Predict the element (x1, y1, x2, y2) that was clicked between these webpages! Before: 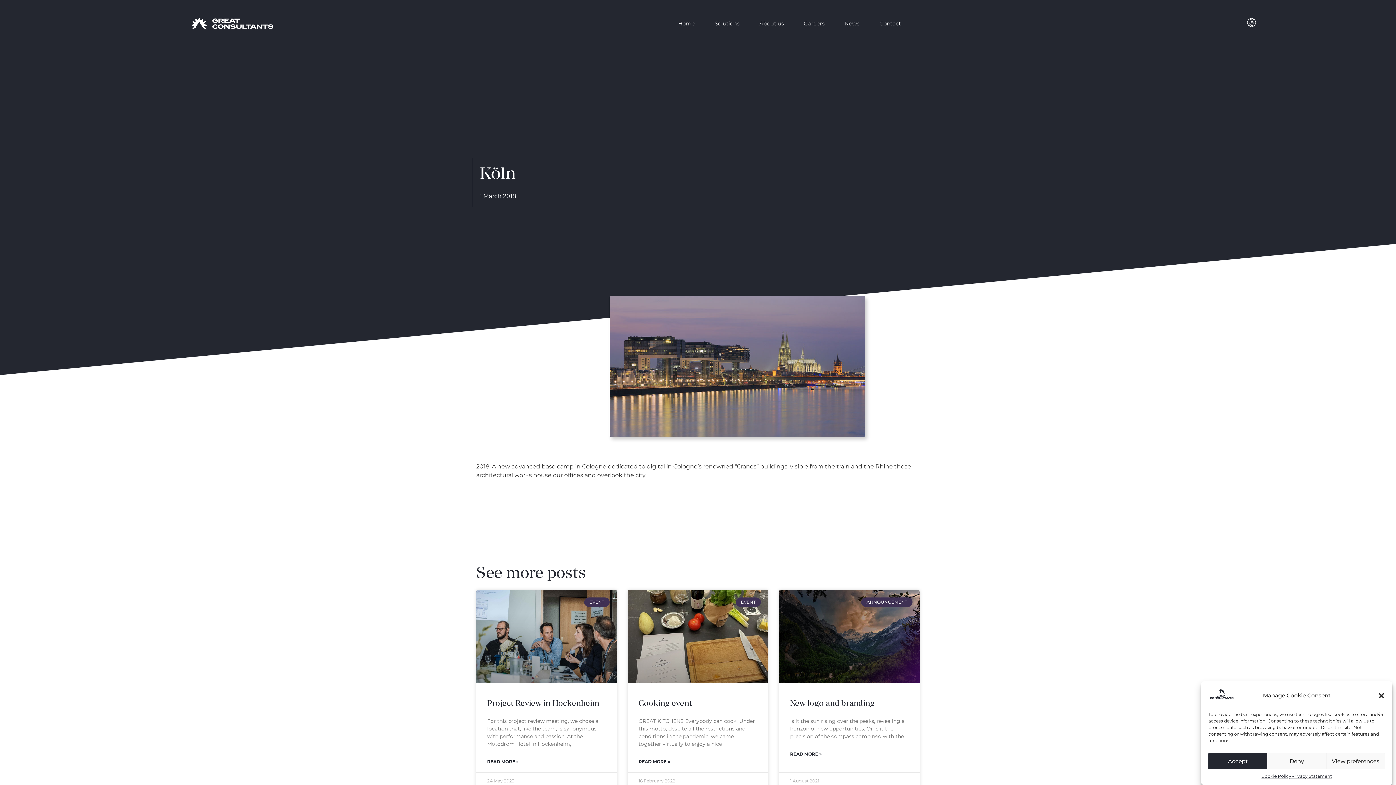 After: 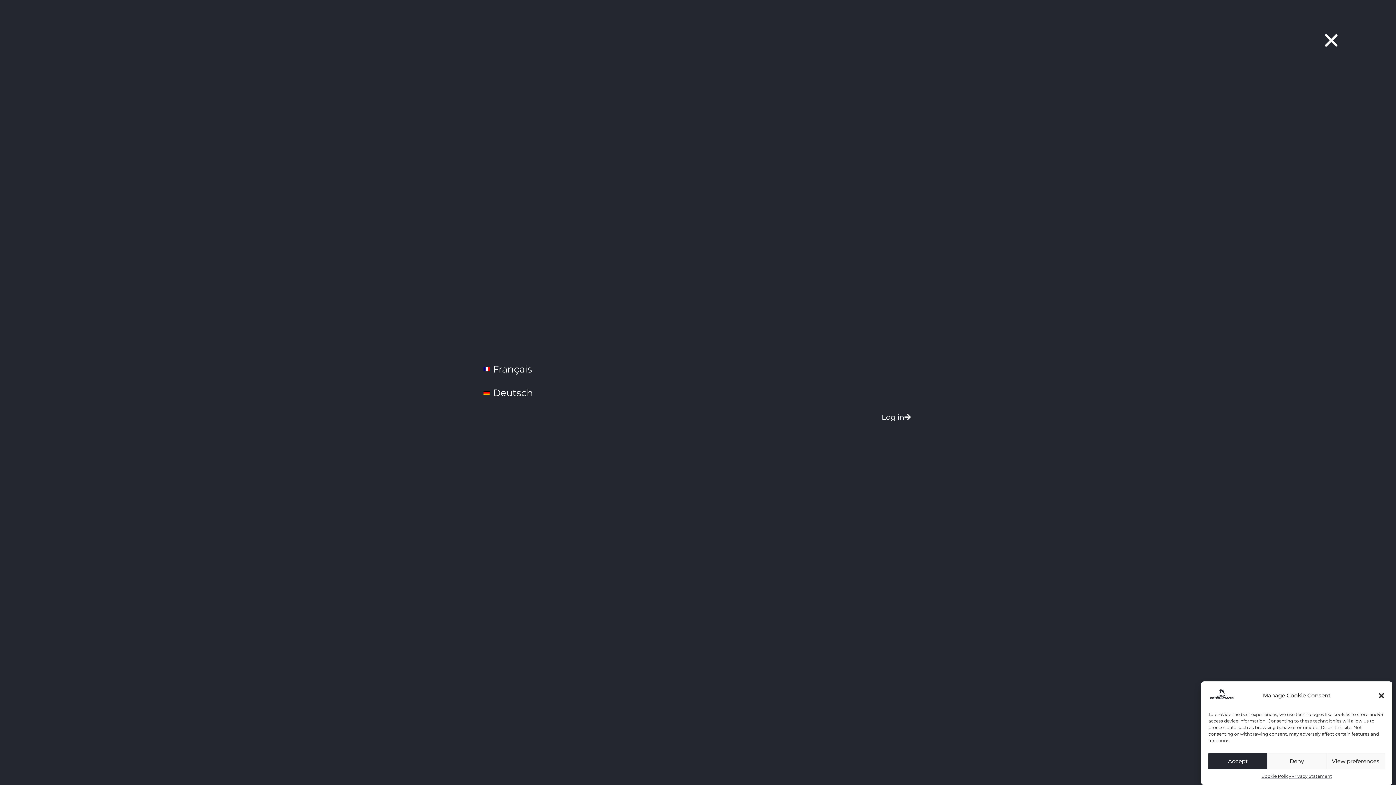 Action: bbox: (1247, 18, 1256, 26)